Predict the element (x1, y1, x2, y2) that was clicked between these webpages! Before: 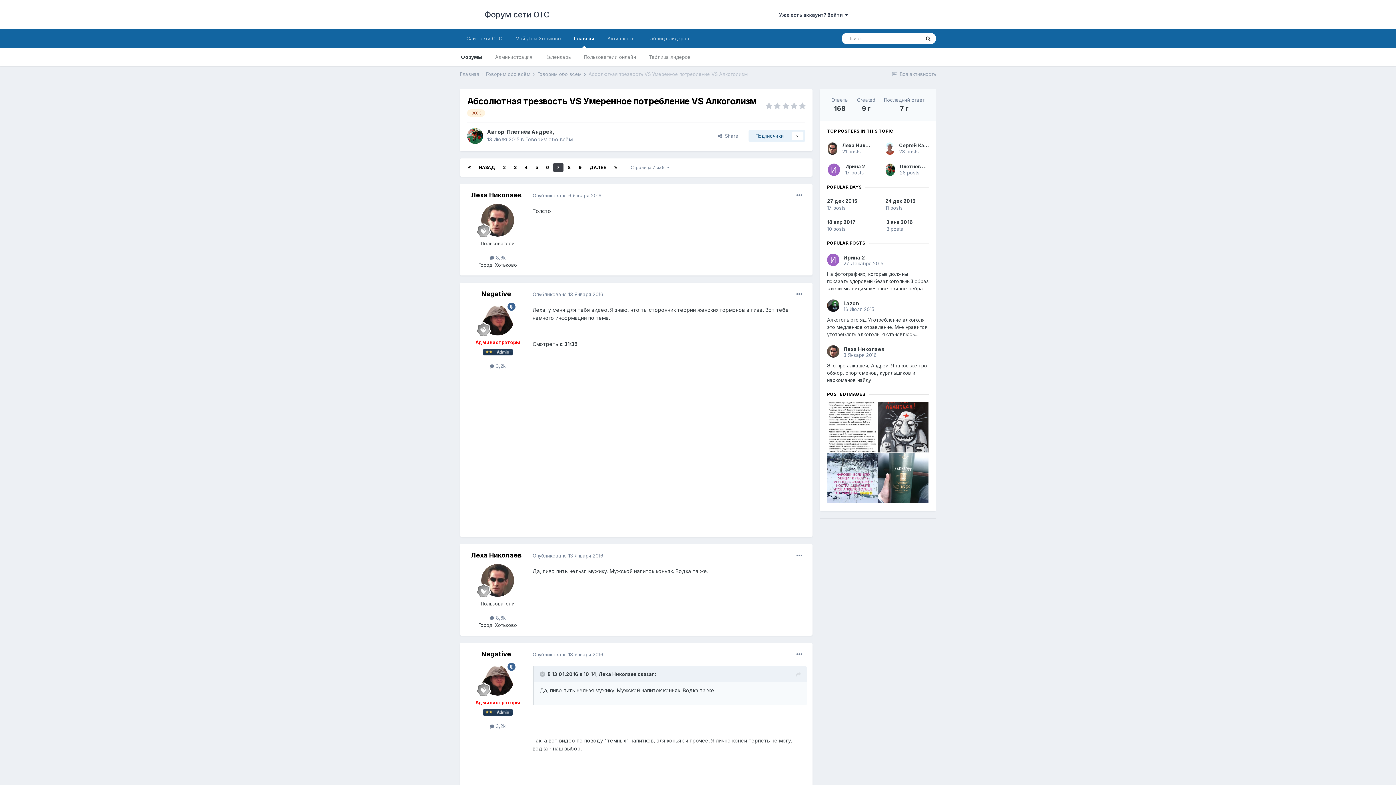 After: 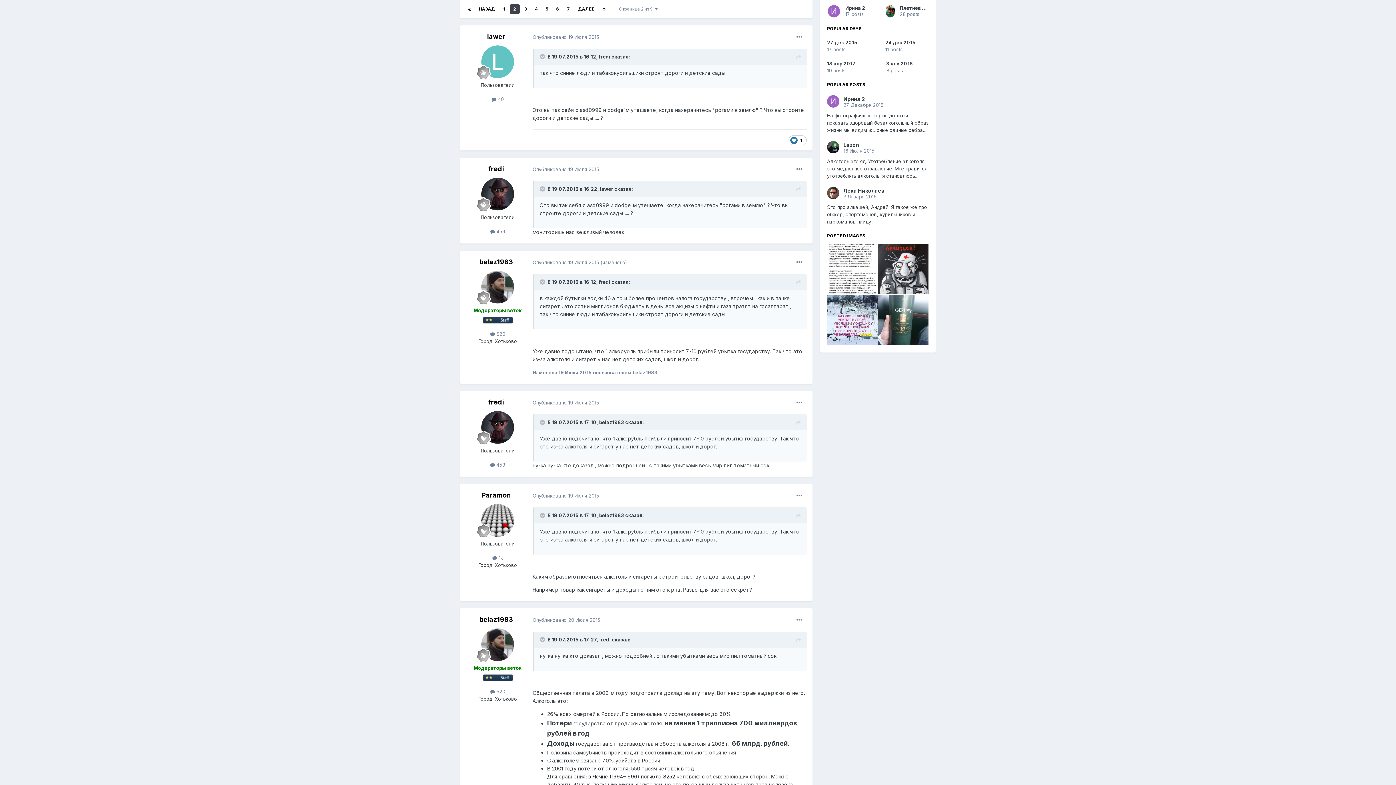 Action: bbox: (499, 163, 509, 172) label: 2